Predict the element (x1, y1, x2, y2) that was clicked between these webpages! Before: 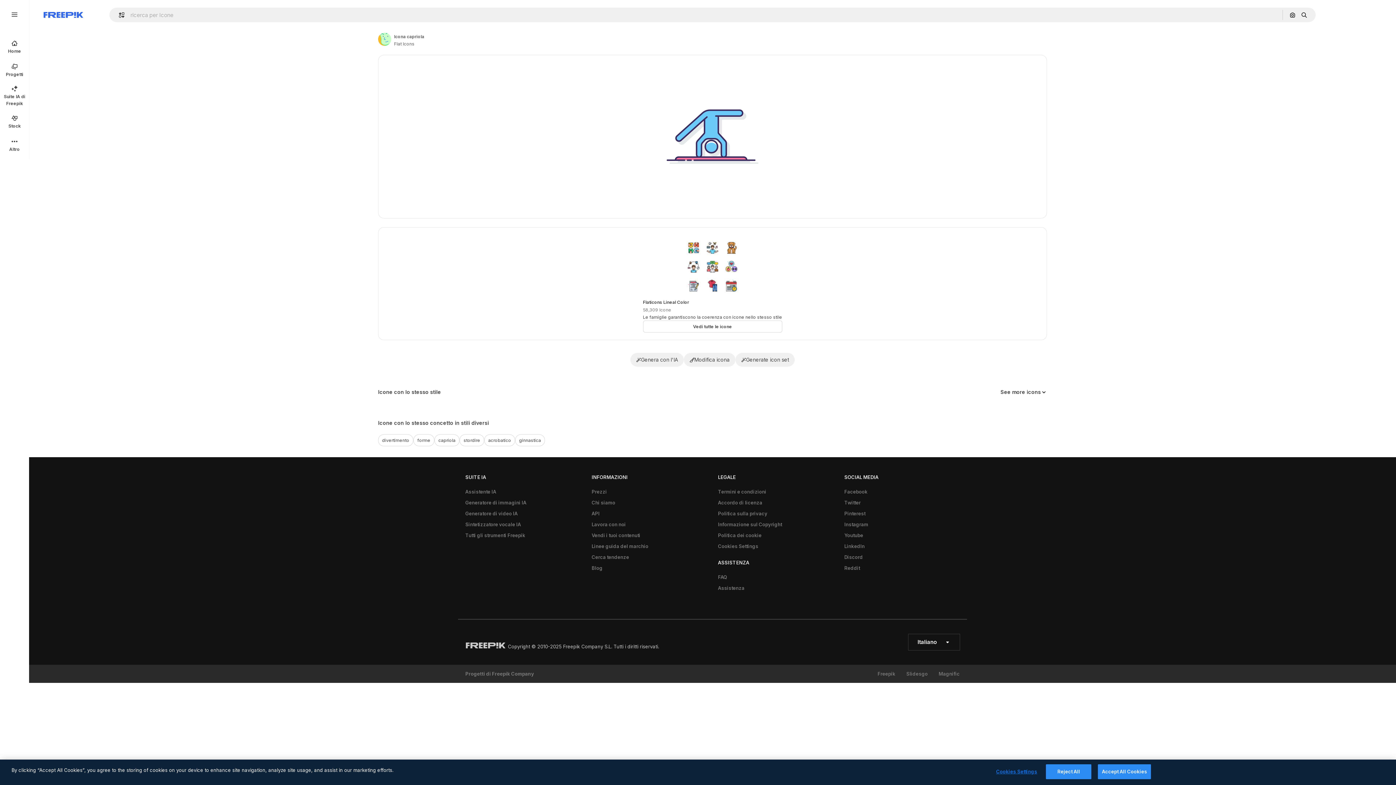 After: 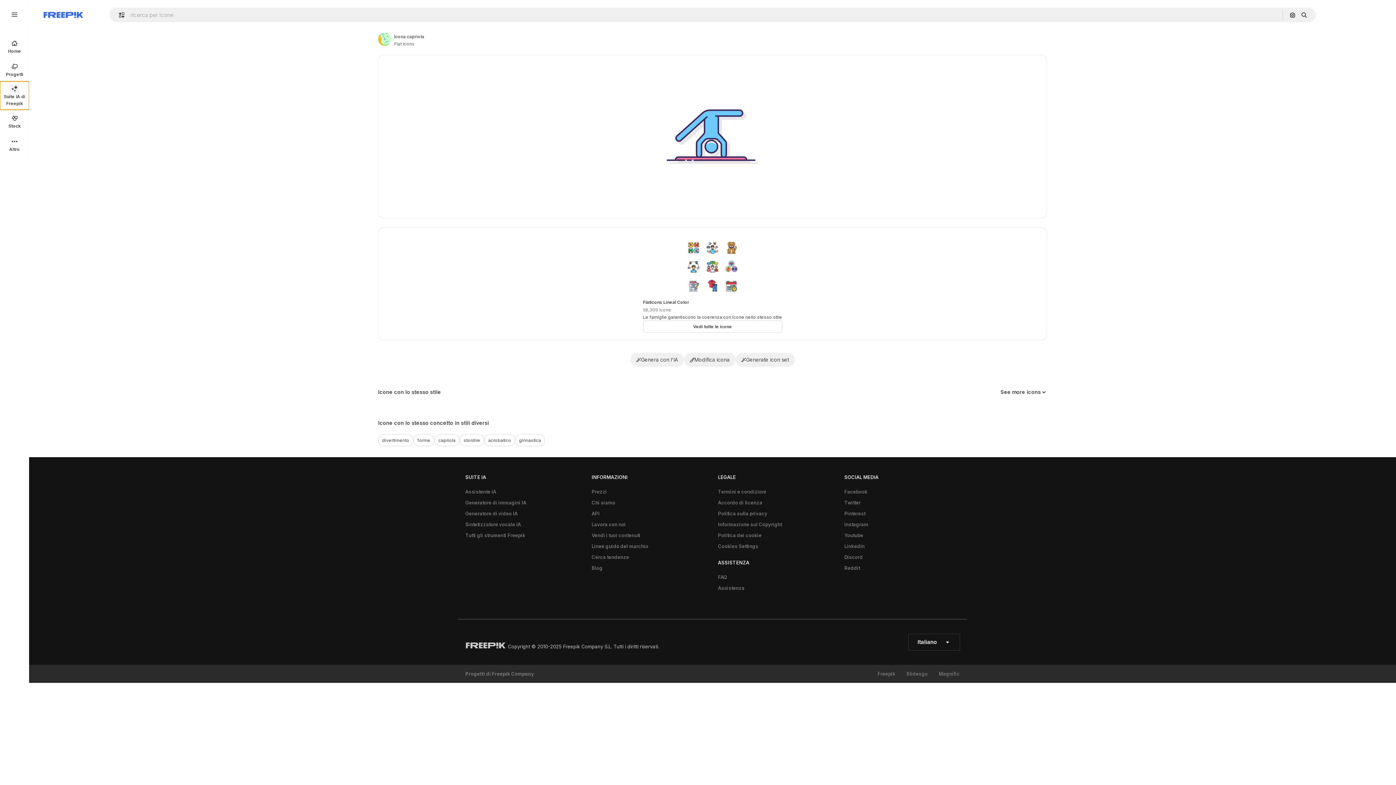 Action: label: Suite IA di Freepik bbox: (0, 81, 29, 109)